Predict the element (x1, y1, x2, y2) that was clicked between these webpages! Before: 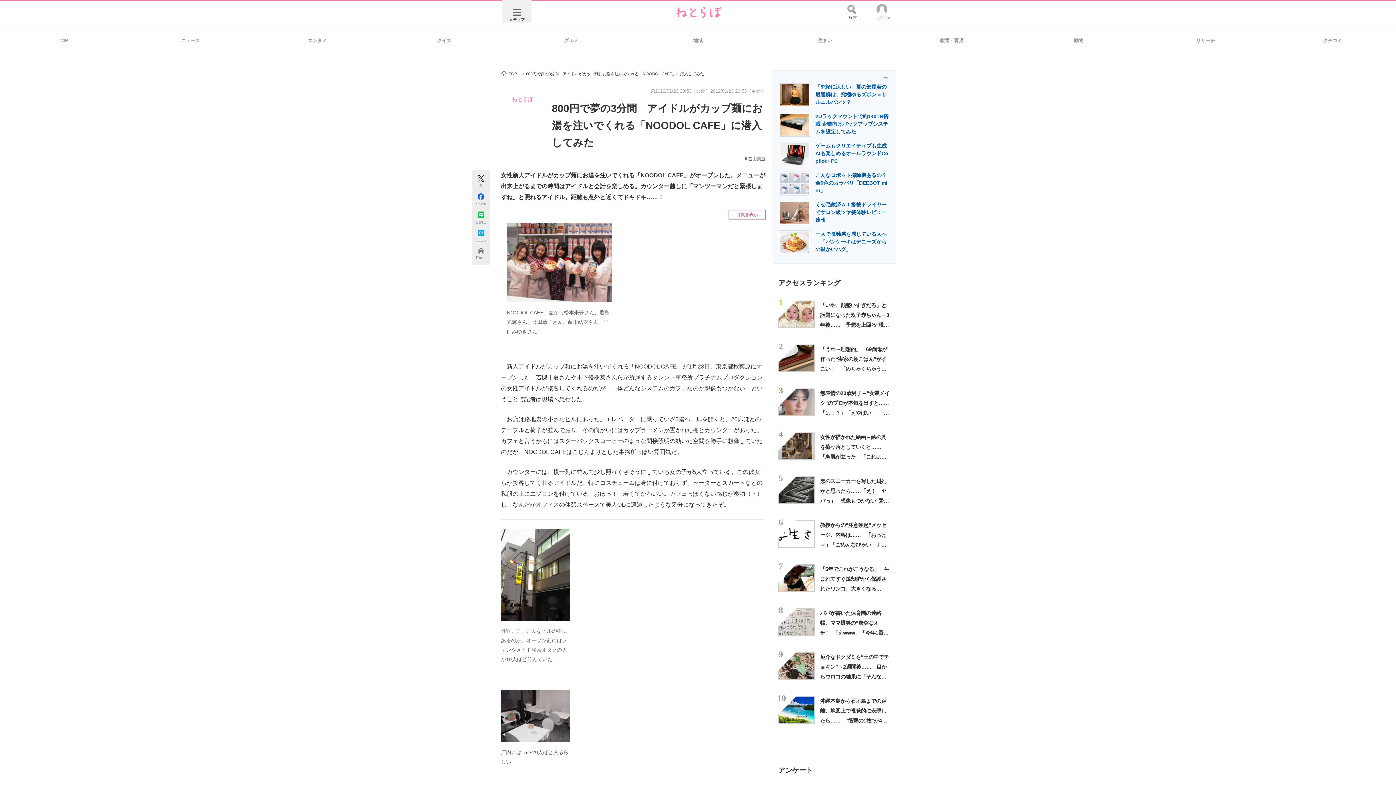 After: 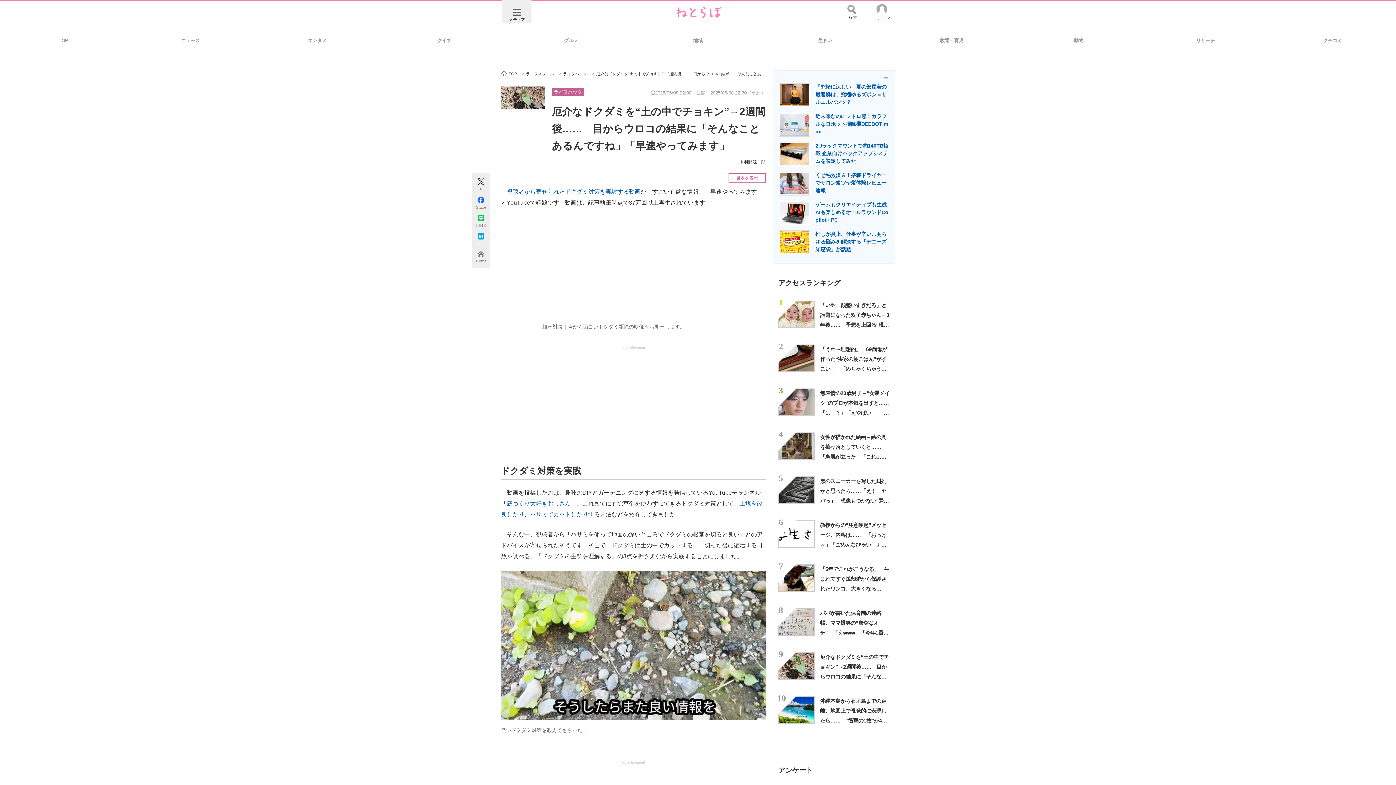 Action: bbox: (820, 654, 889, 699) label: 厄介なドクダミを“土の中でチョキン”→2週間後……　目からウロコの結果に「そんなことあるんですね」「早速やってみます」